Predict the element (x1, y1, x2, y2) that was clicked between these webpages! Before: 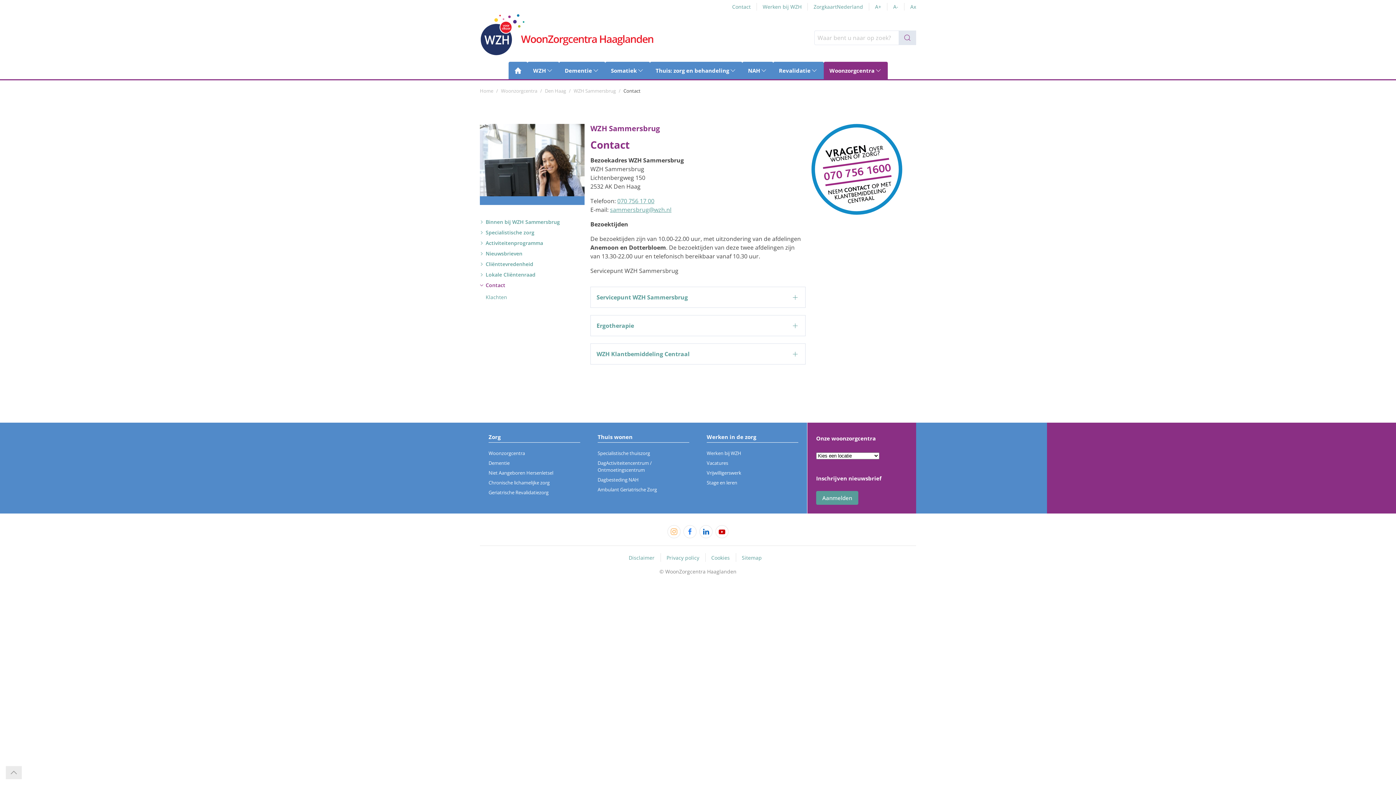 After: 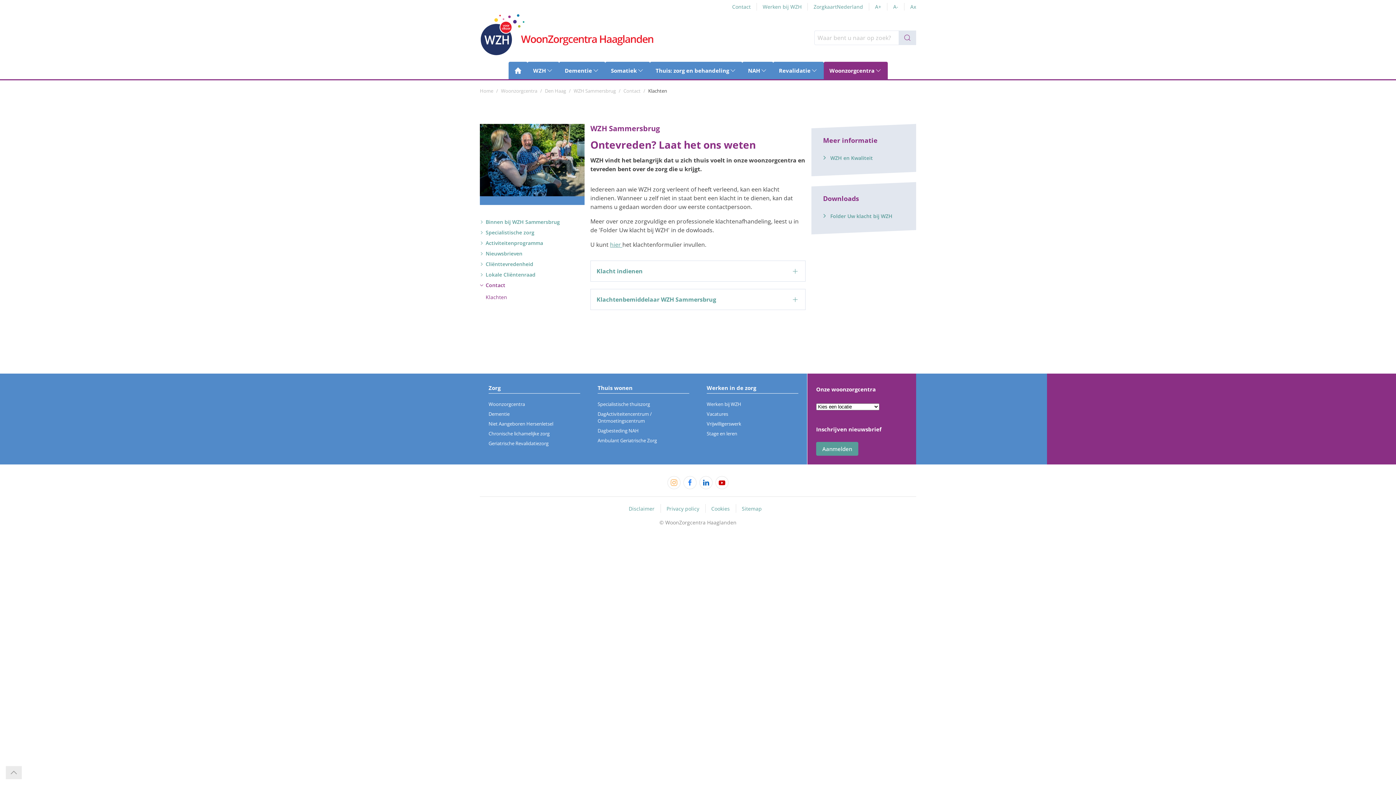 Action: bbox: (485, 292, 584, 302) label: Klachten